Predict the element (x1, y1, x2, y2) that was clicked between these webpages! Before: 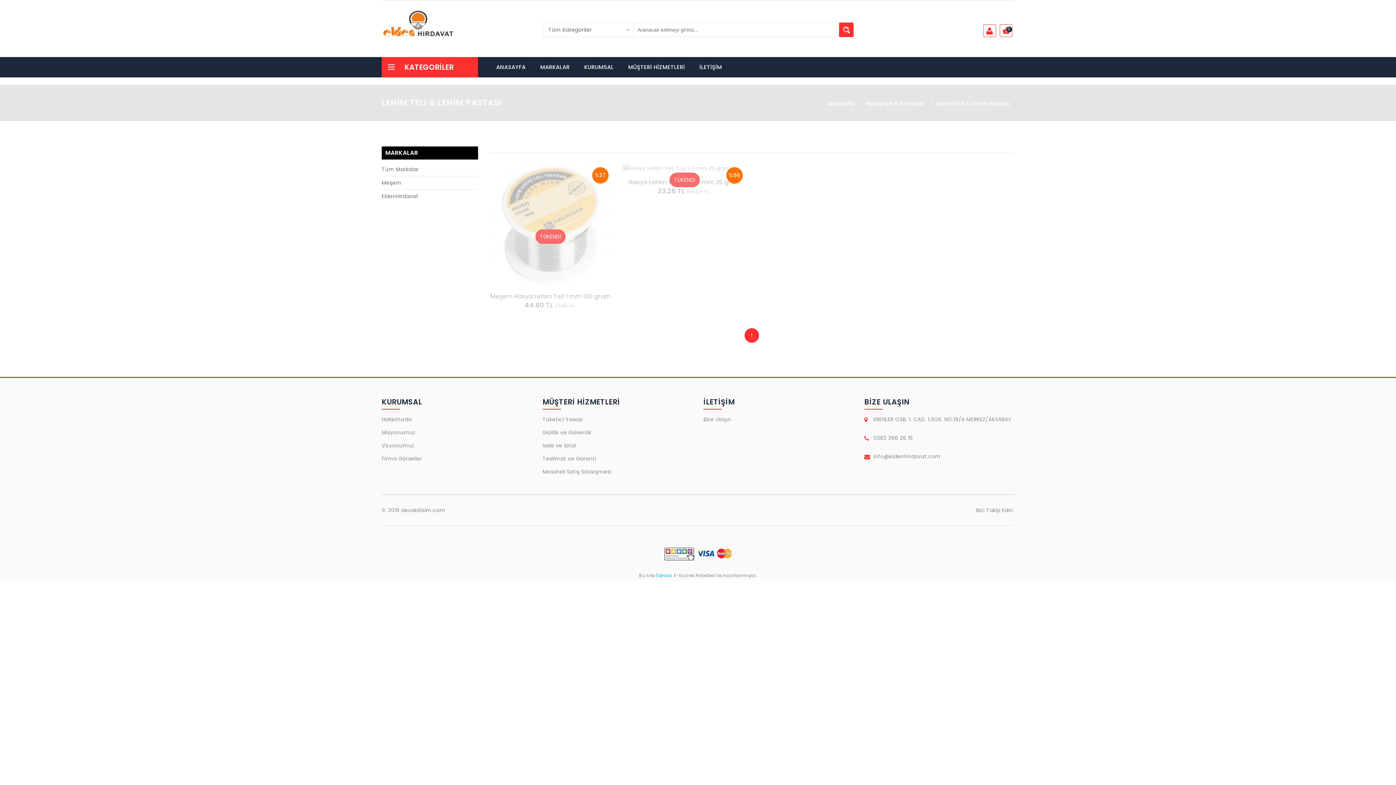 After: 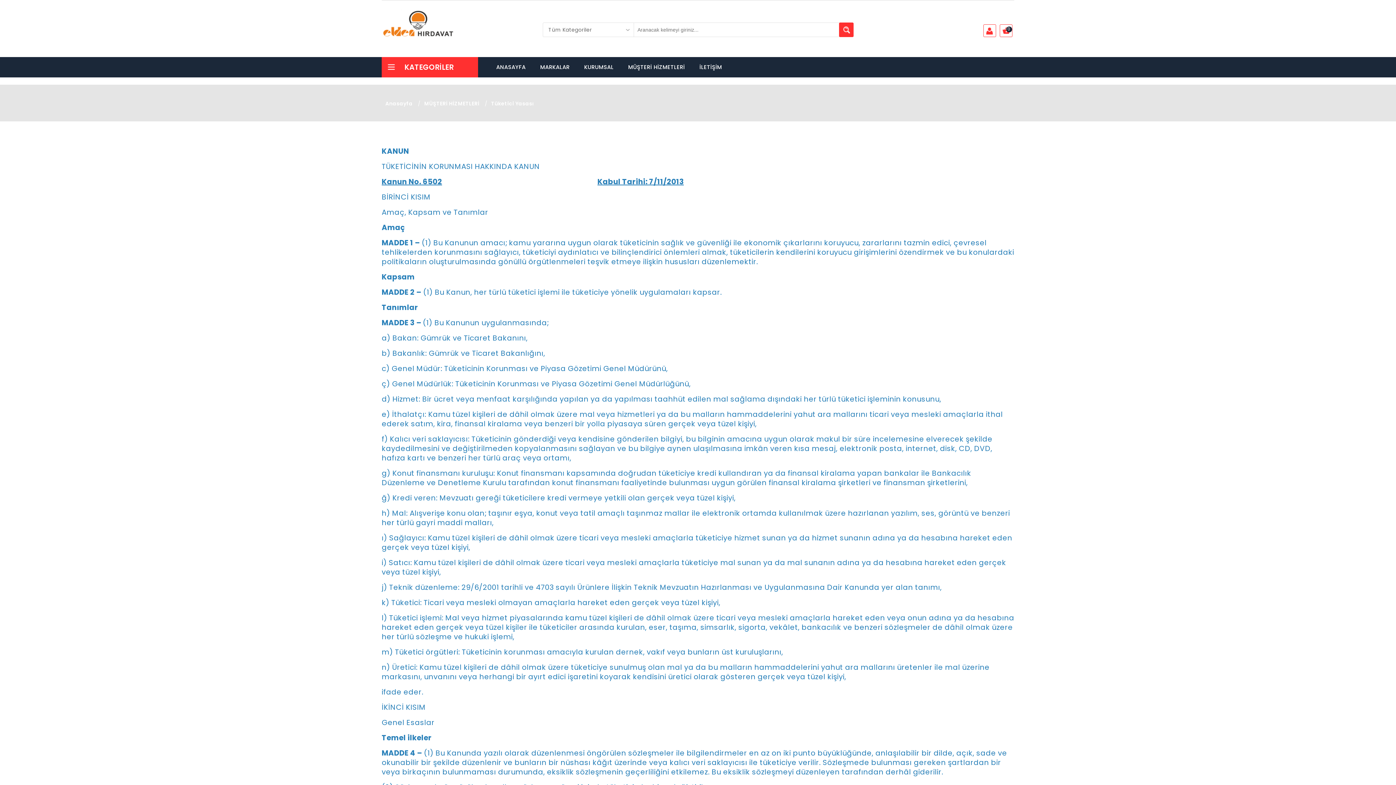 Action: label: Tüketici Yasası bbox: (542, 415, 582, 423)